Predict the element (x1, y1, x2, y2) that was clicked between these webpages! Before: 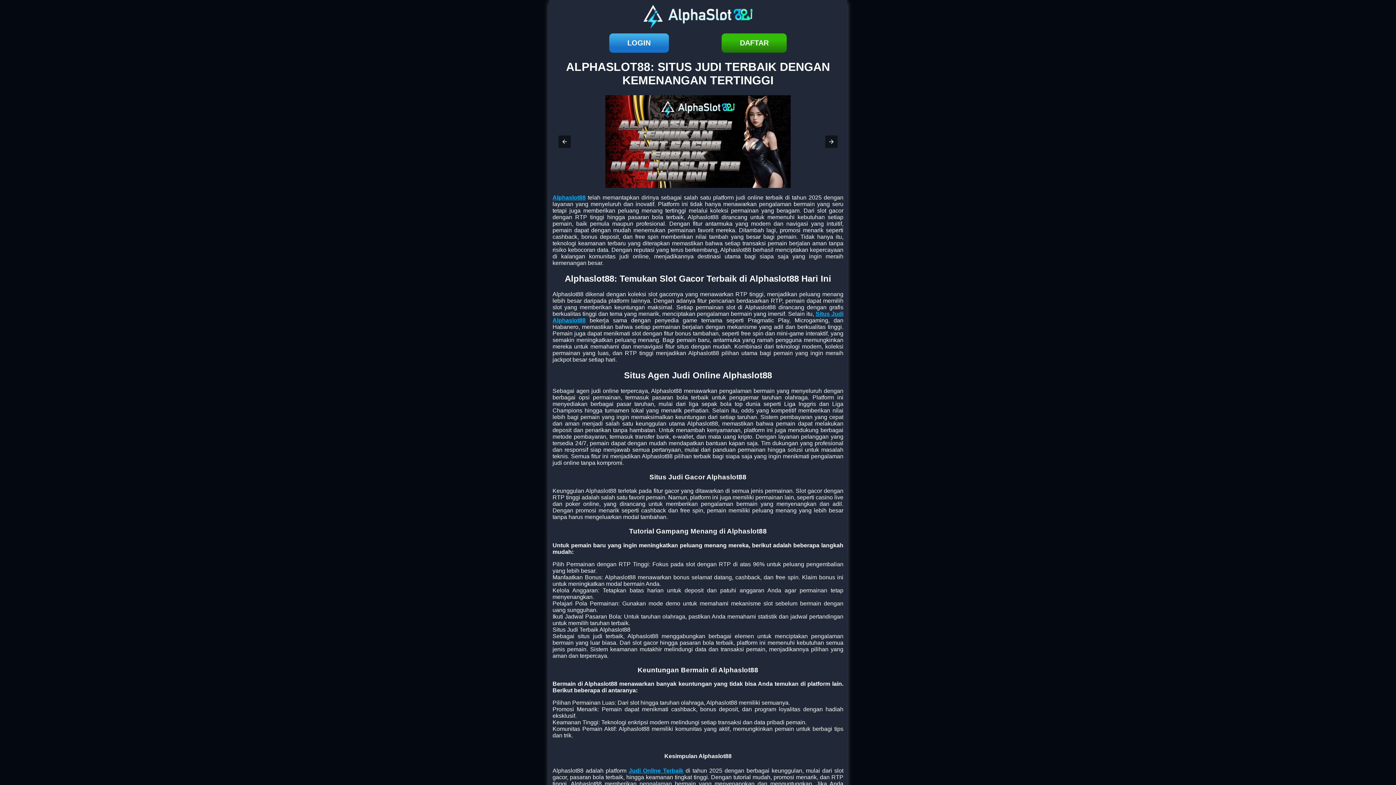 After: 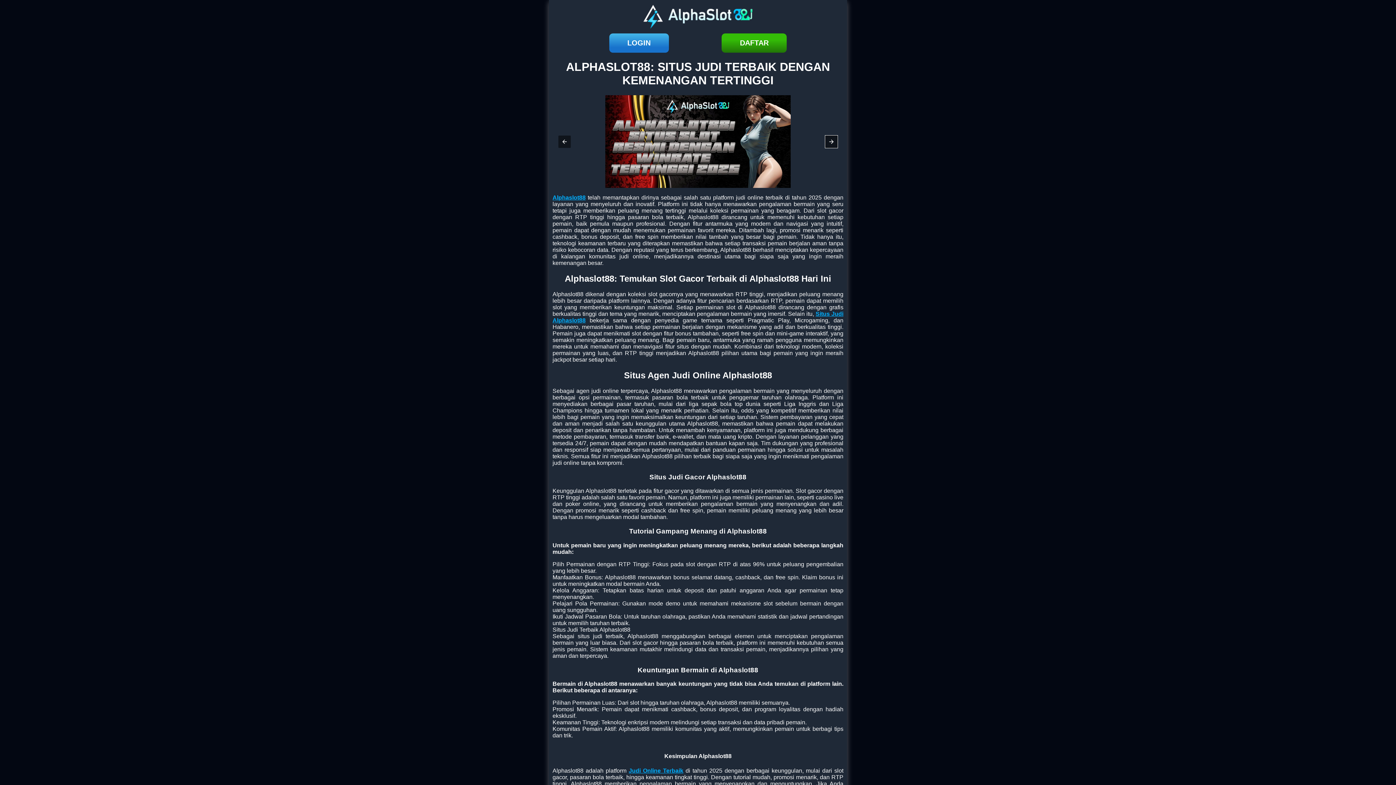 Action: bbox: (825, 135, 837, 147)